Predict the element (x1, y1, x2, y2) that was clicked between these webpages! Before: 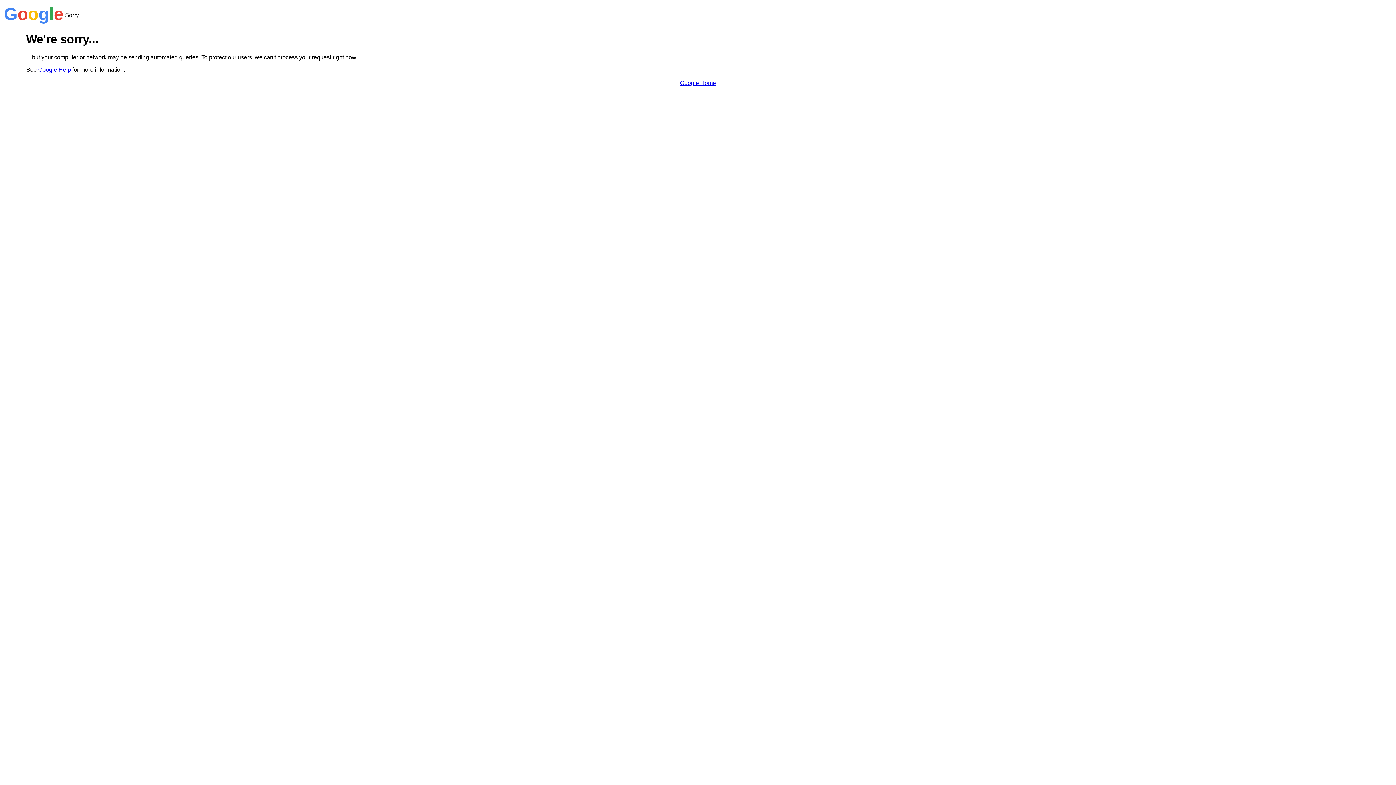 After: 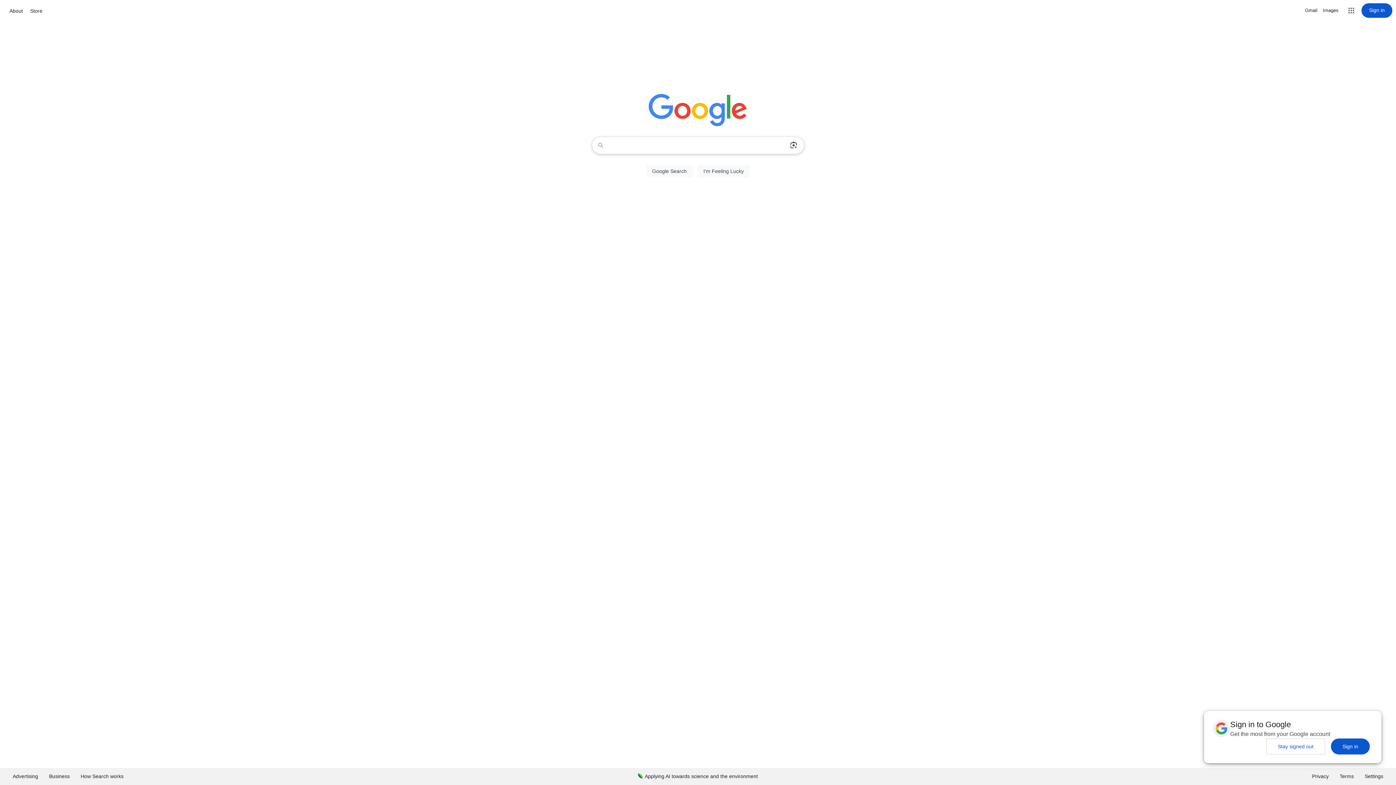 Action: bbox: (680, 79, 716, 86) label: Google Home